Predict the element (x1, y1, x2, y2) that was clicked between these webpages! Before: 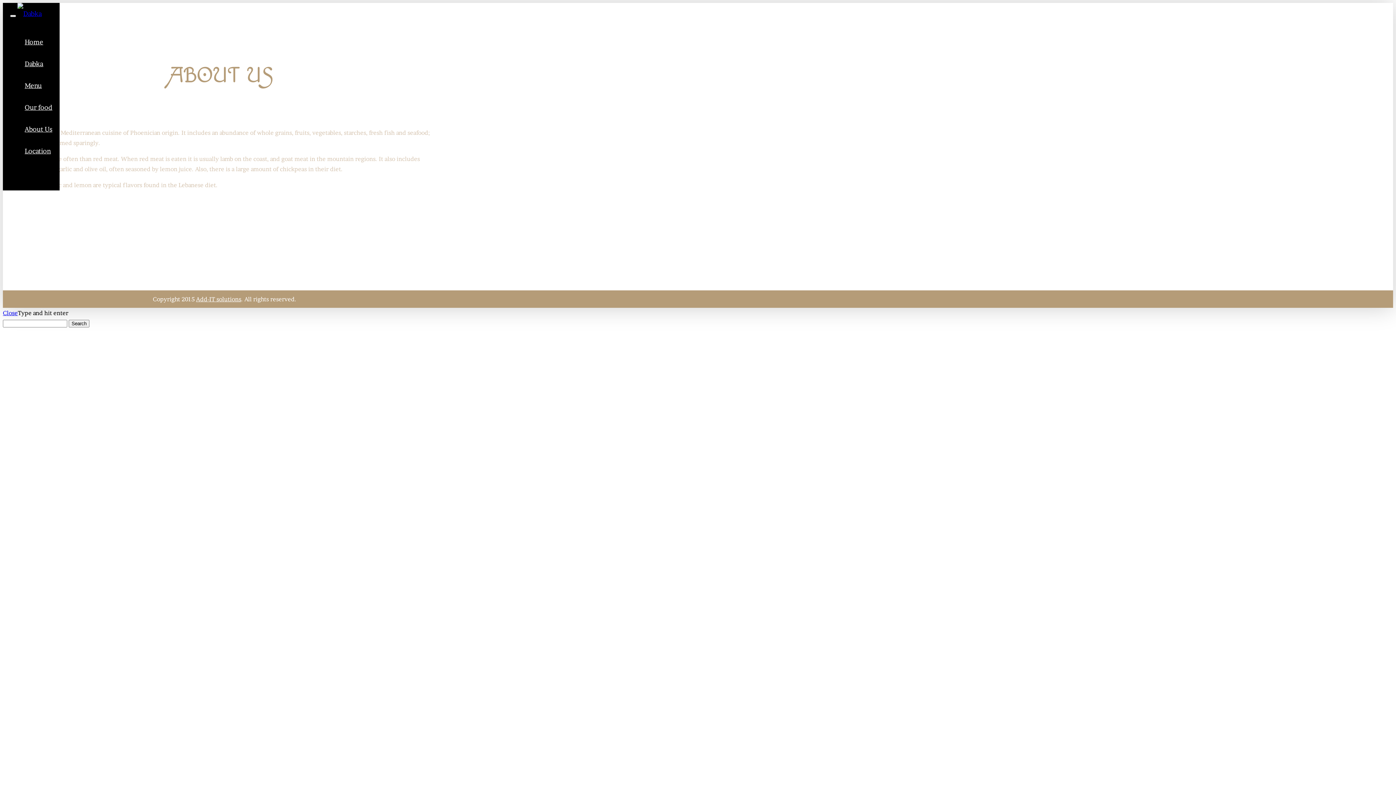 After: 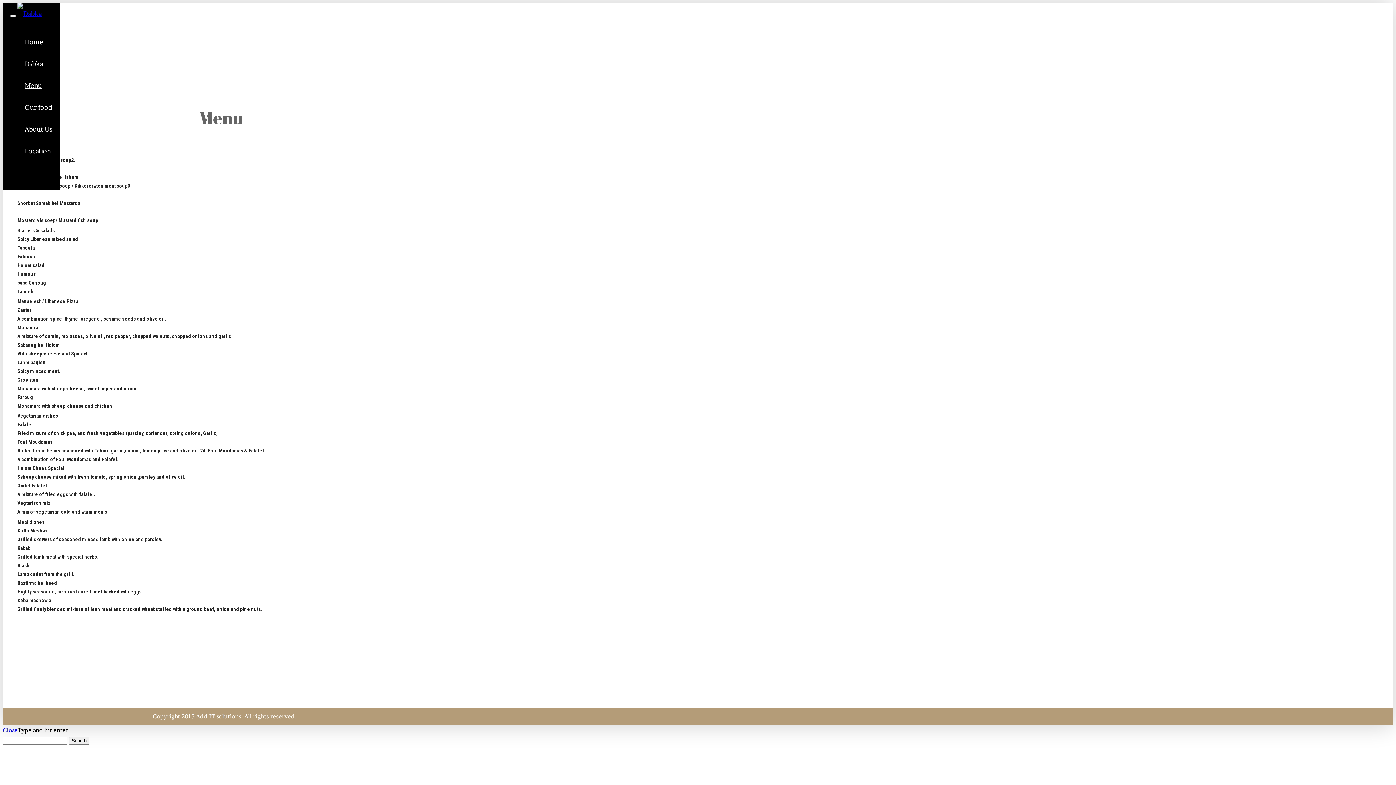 Action: bbox: (24, 81, 41, 89) label: Menu